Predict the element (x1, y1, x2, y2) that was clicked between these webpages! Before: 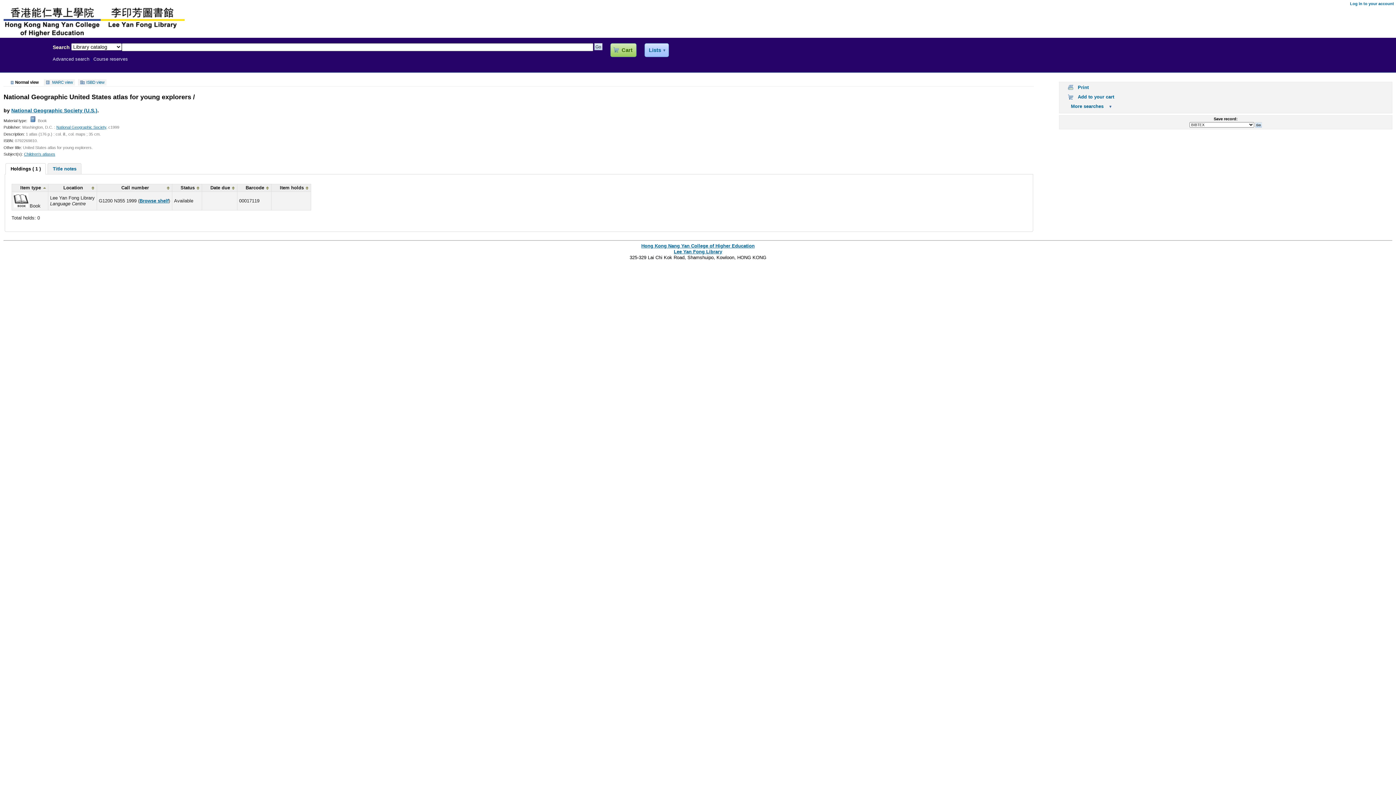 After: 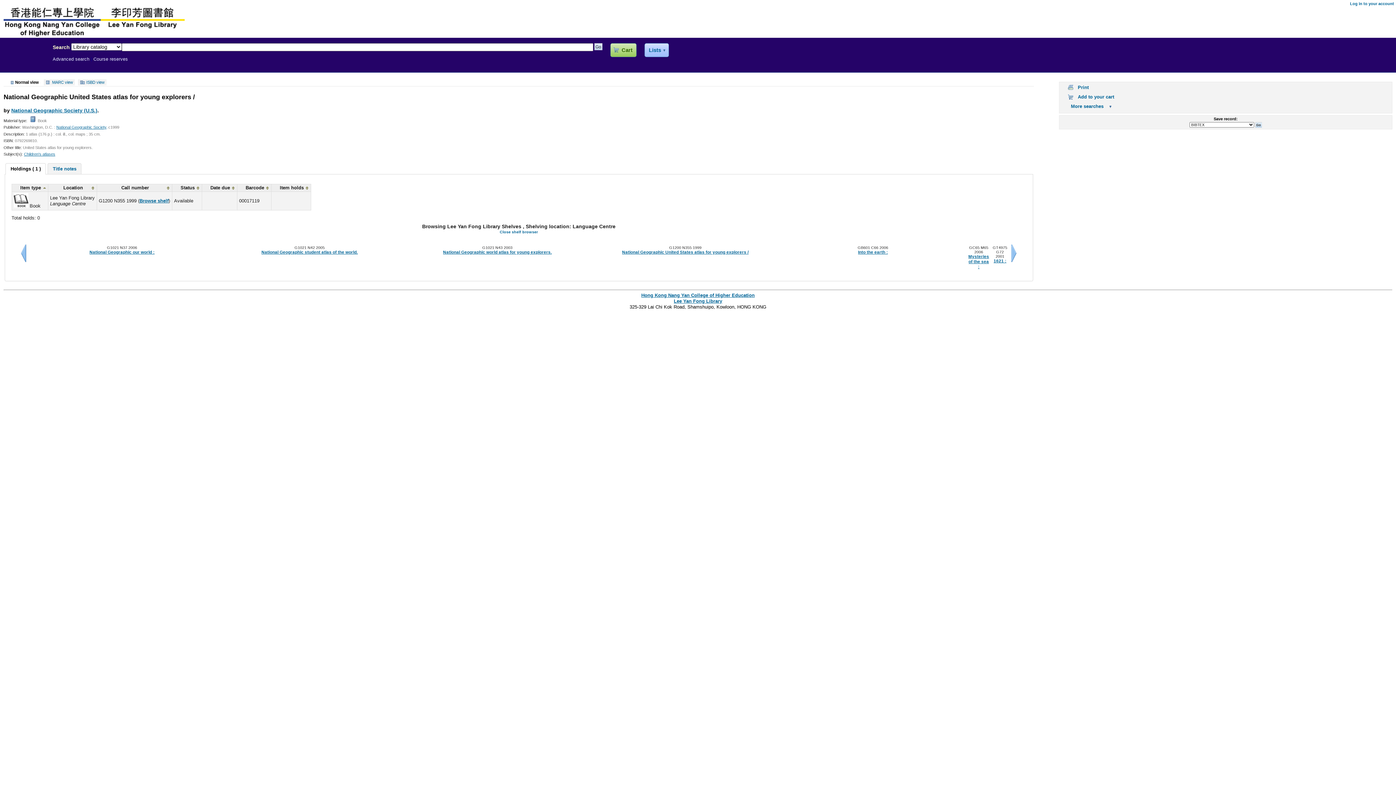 Action: label: Browse shelf bbox: (139, 198, 168, 203)